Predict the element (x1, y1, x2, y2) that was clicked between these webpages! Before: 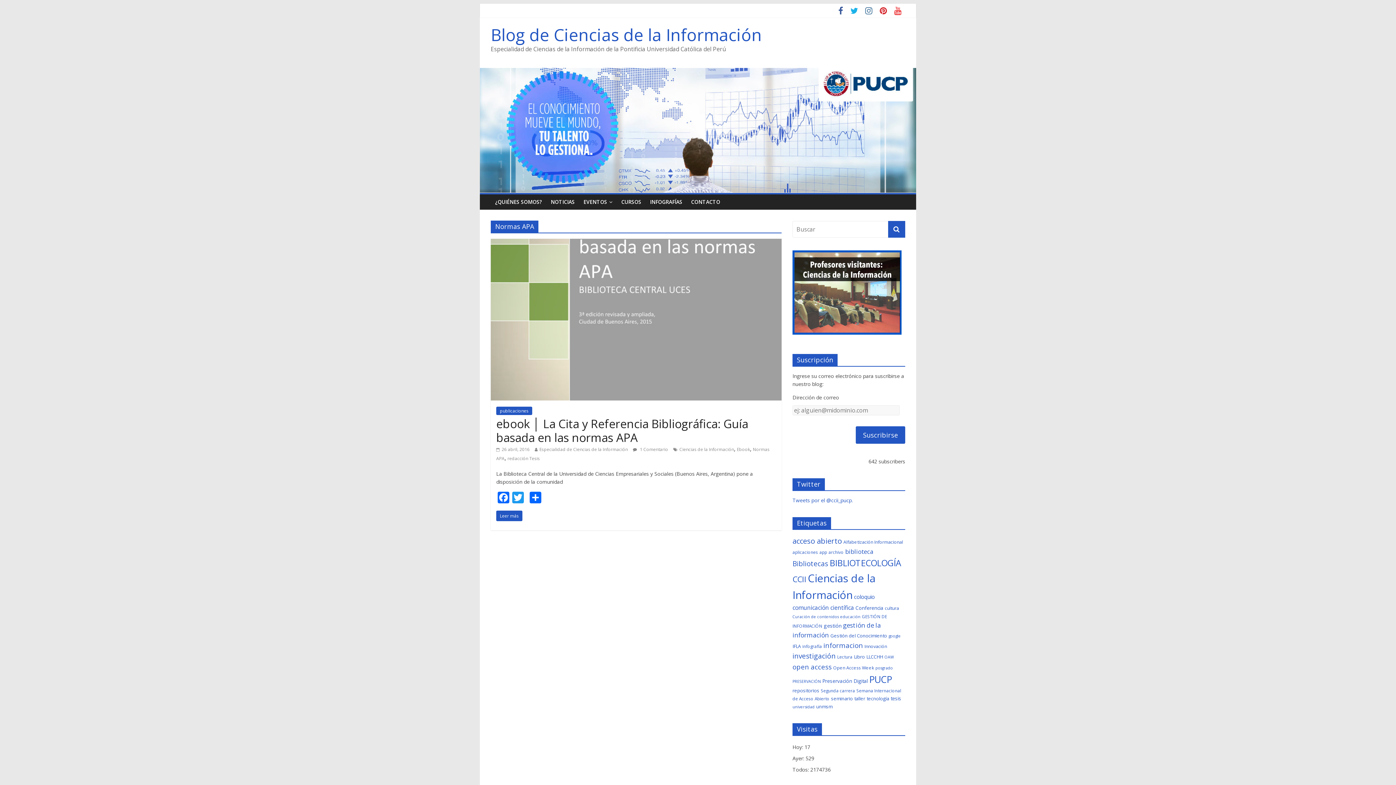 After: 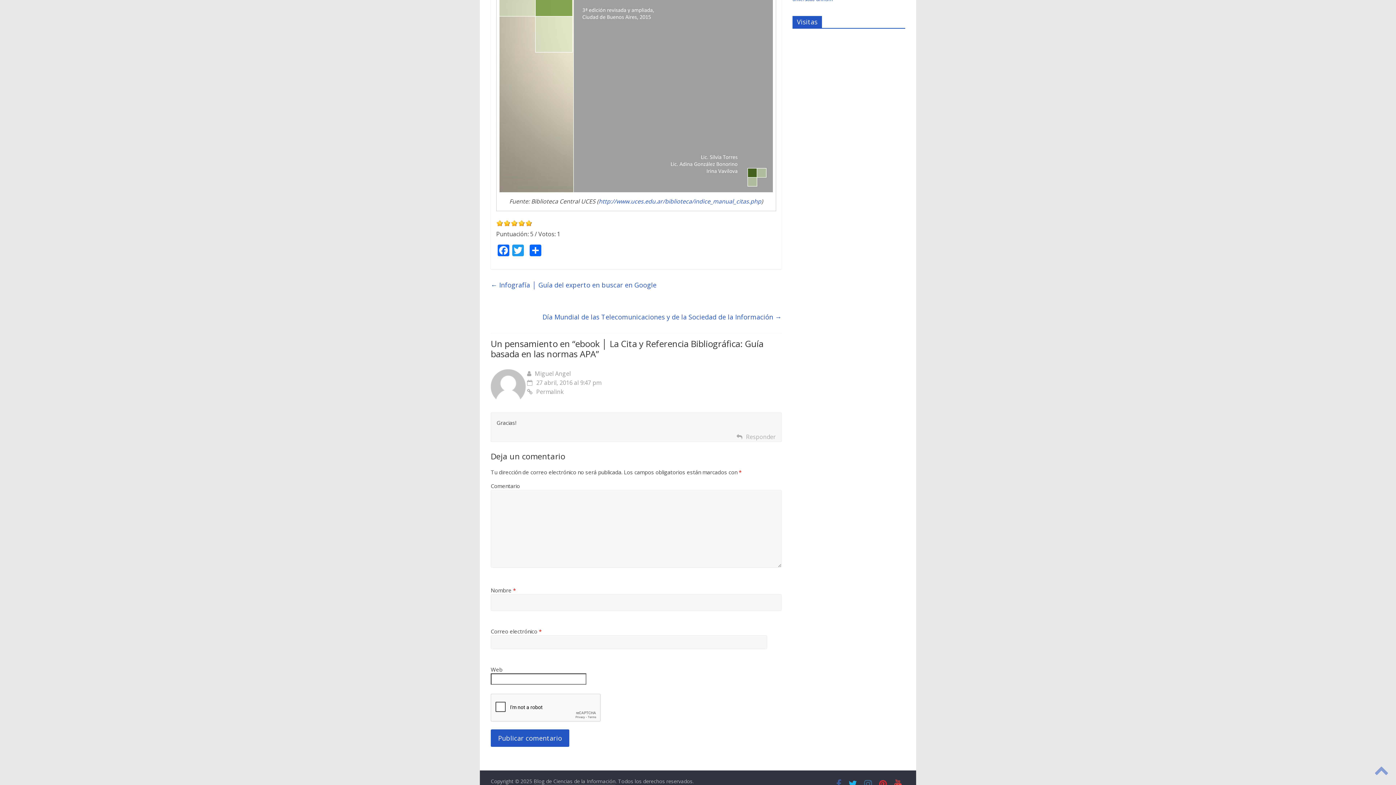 Action: bbox: (633, 446, 668, 452) label:  1 Comentario